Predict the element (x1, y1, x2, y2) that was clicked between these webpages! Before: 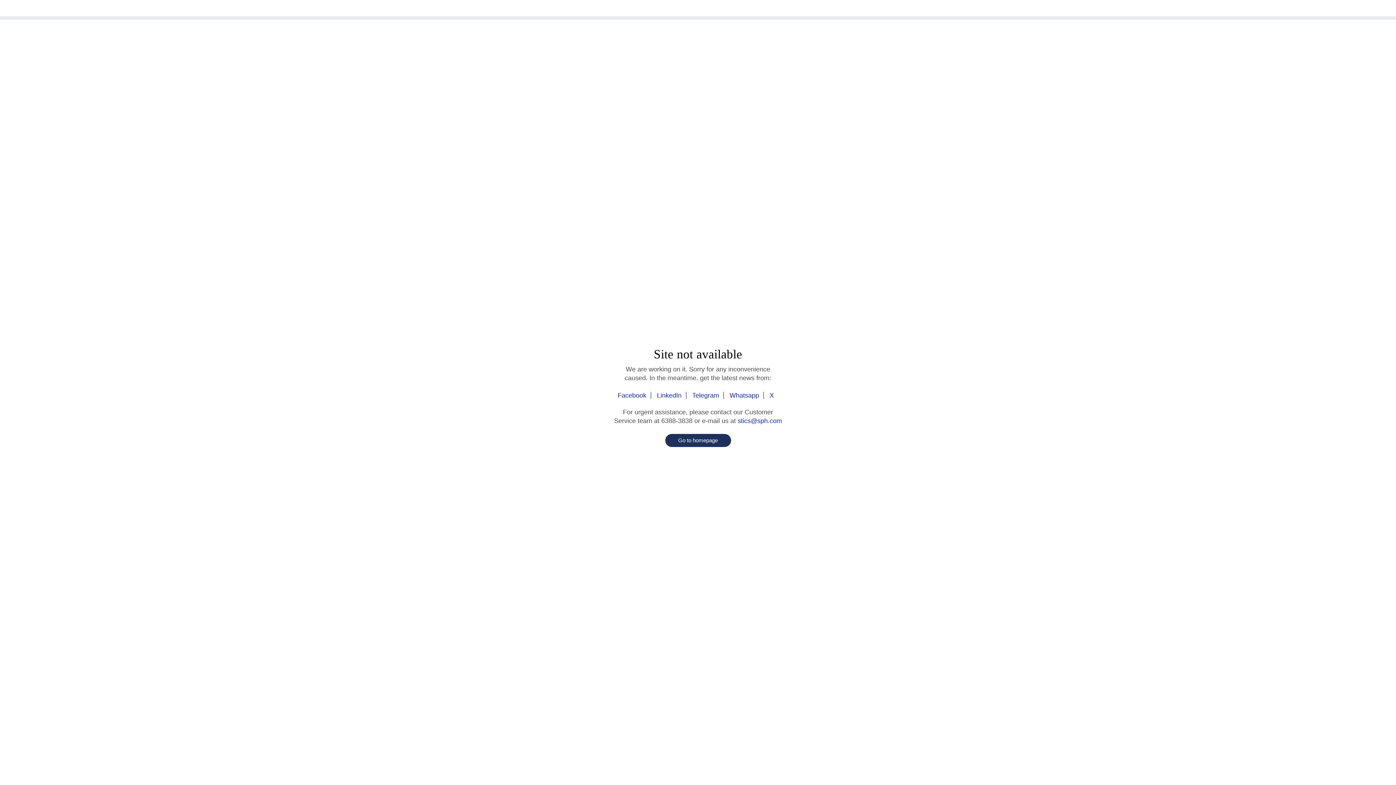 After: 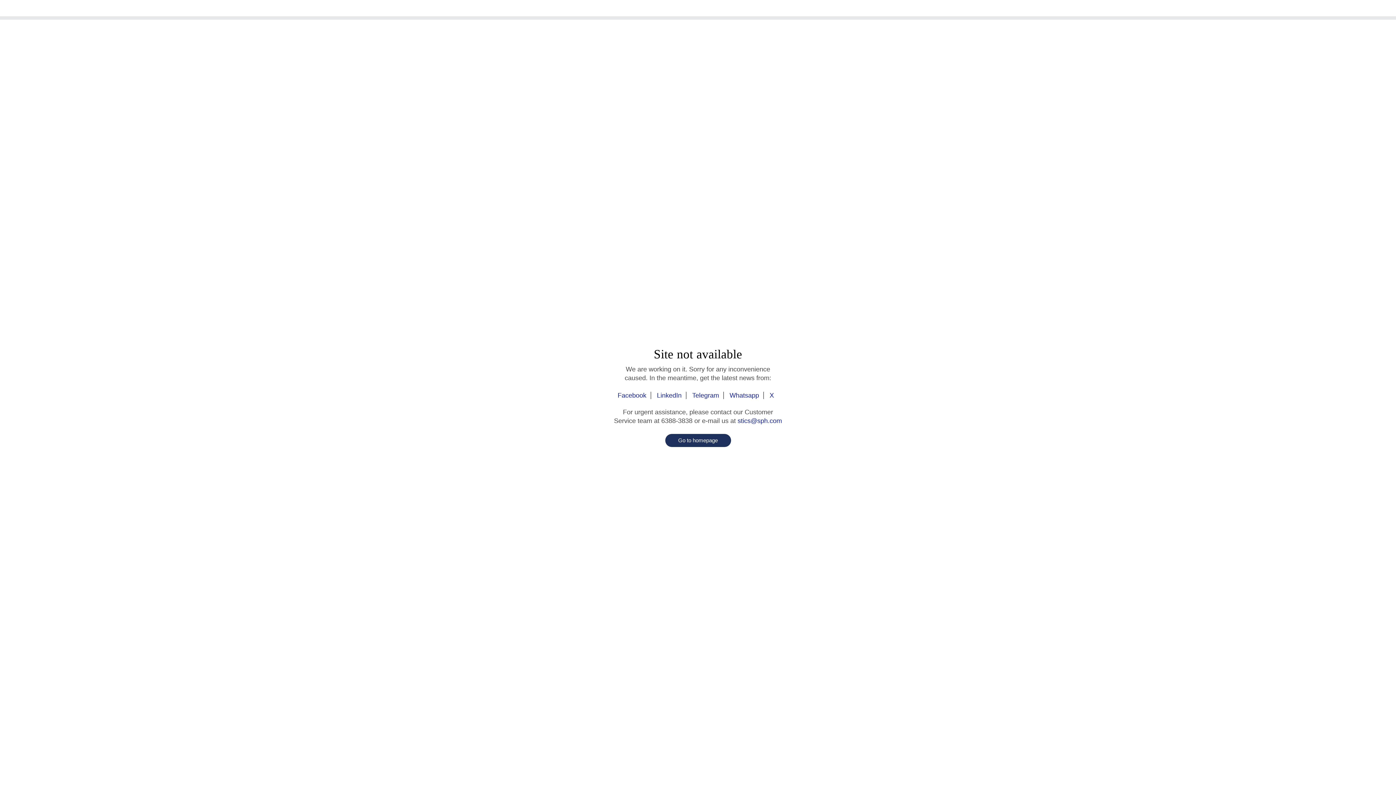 Action: bbox: (688, 392, 724, 399) label: Telegram